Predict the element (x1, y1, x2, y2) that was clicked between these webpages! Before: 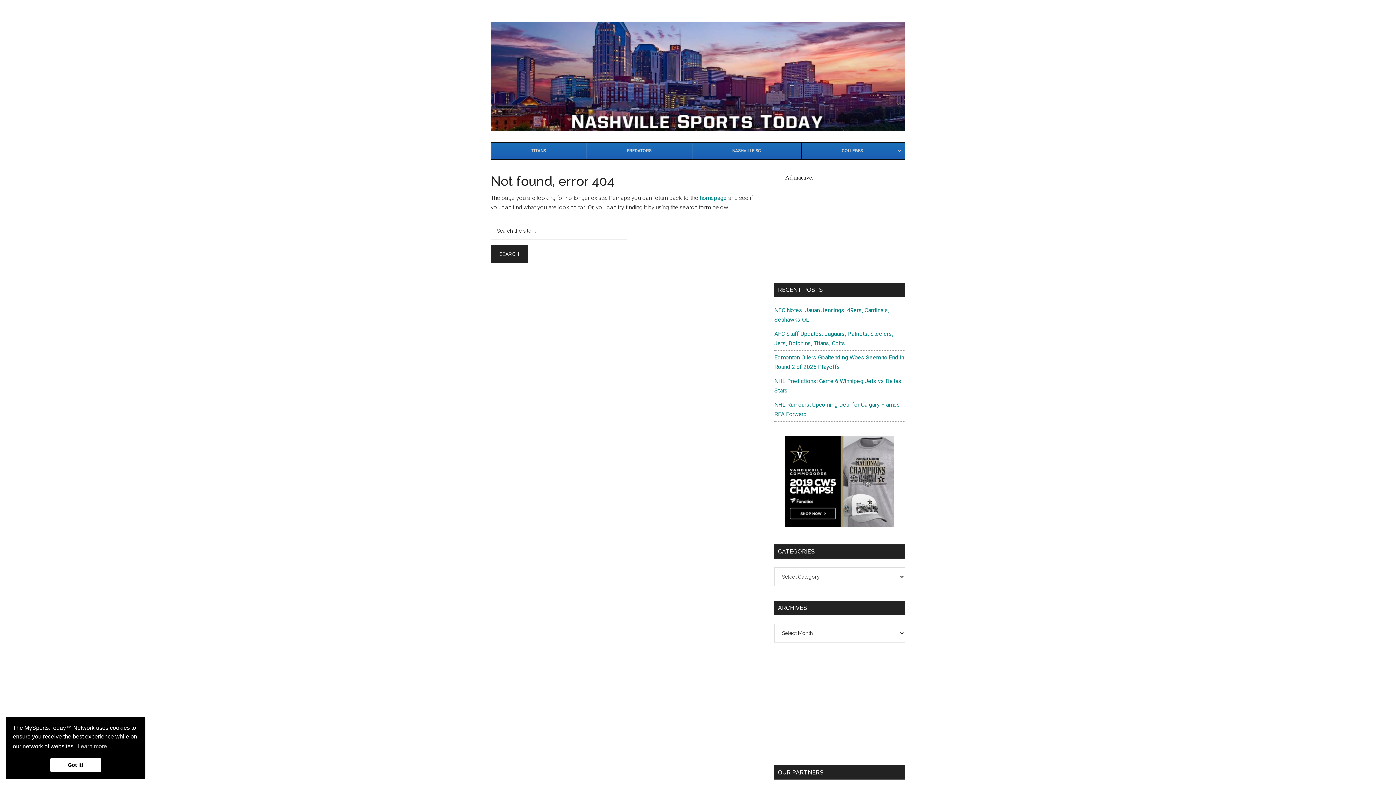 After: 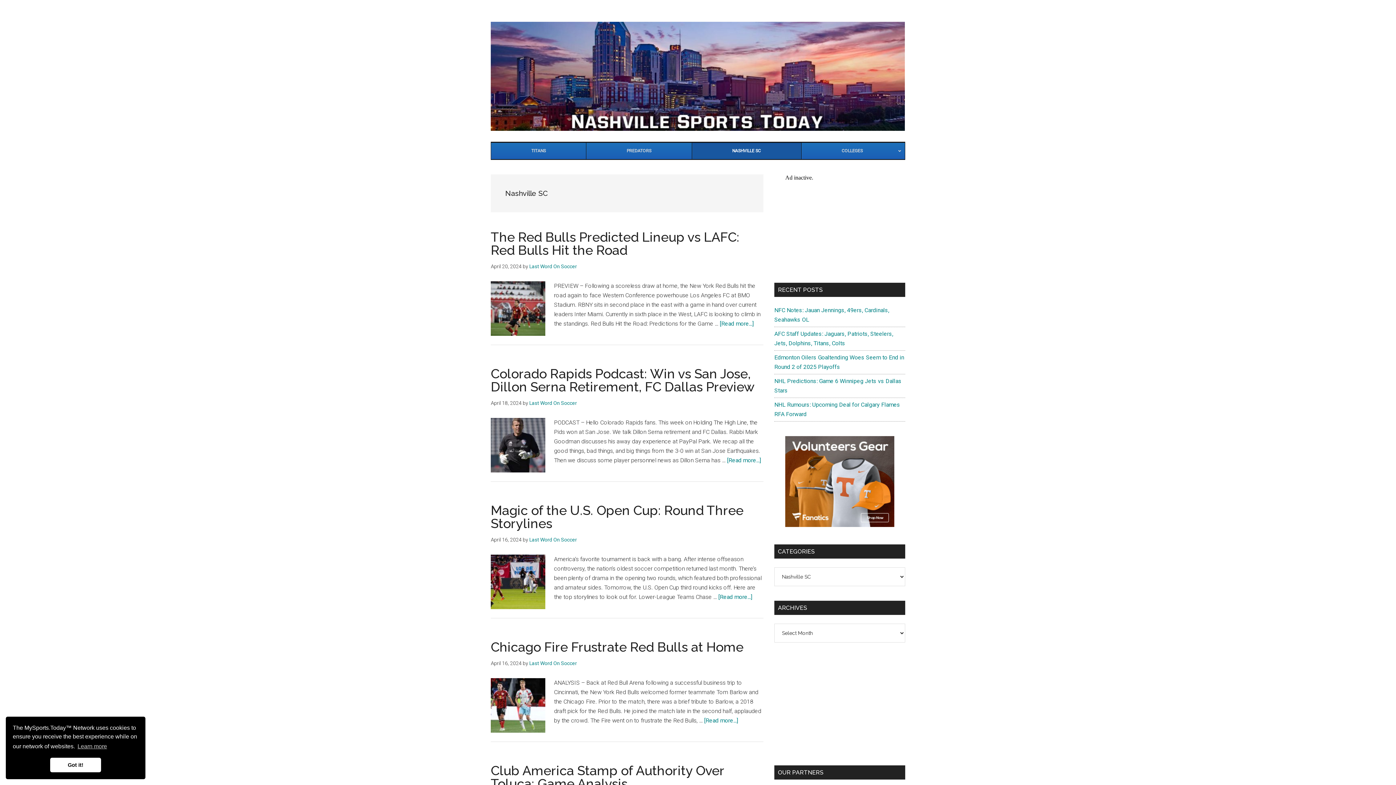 Action: bbox: (691, 142, 801, 159) label: NASHVILLE SC